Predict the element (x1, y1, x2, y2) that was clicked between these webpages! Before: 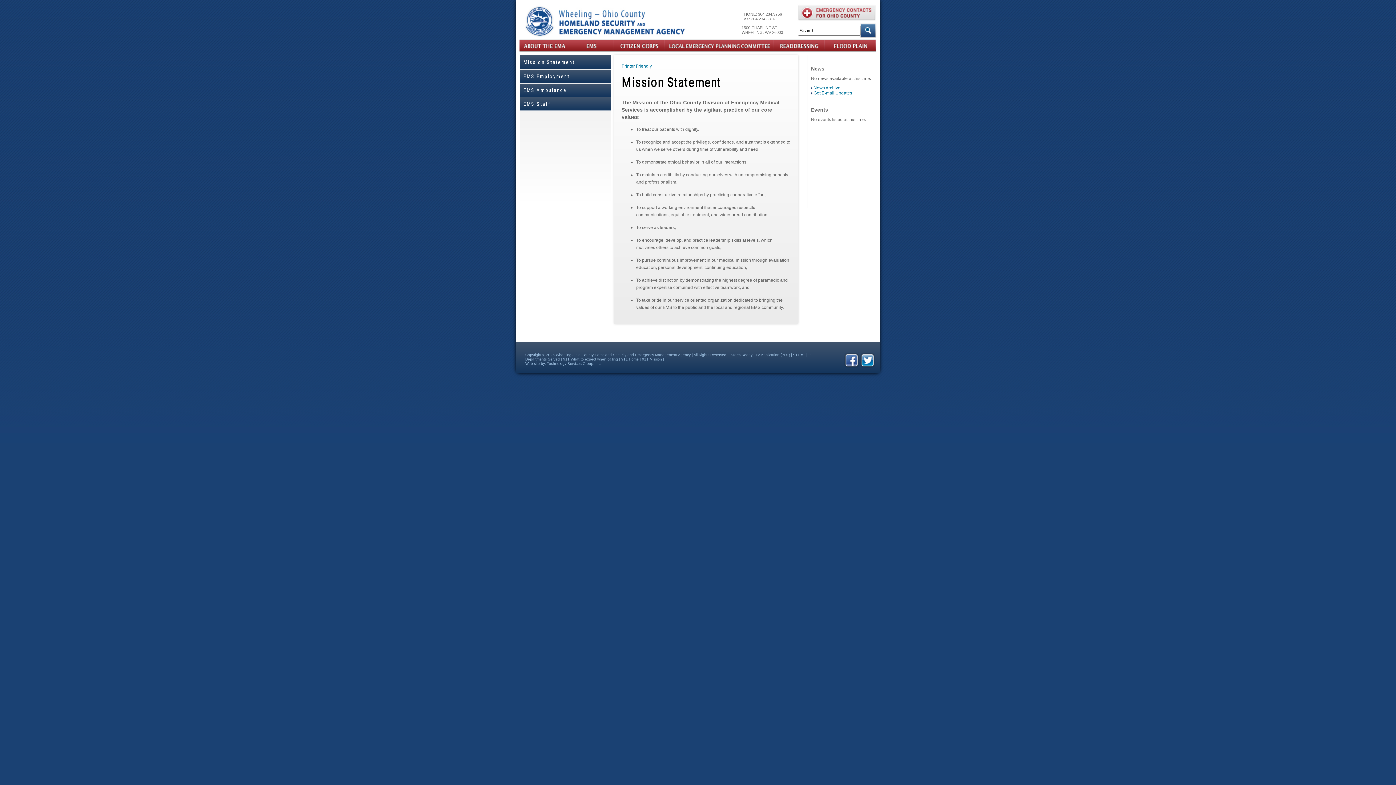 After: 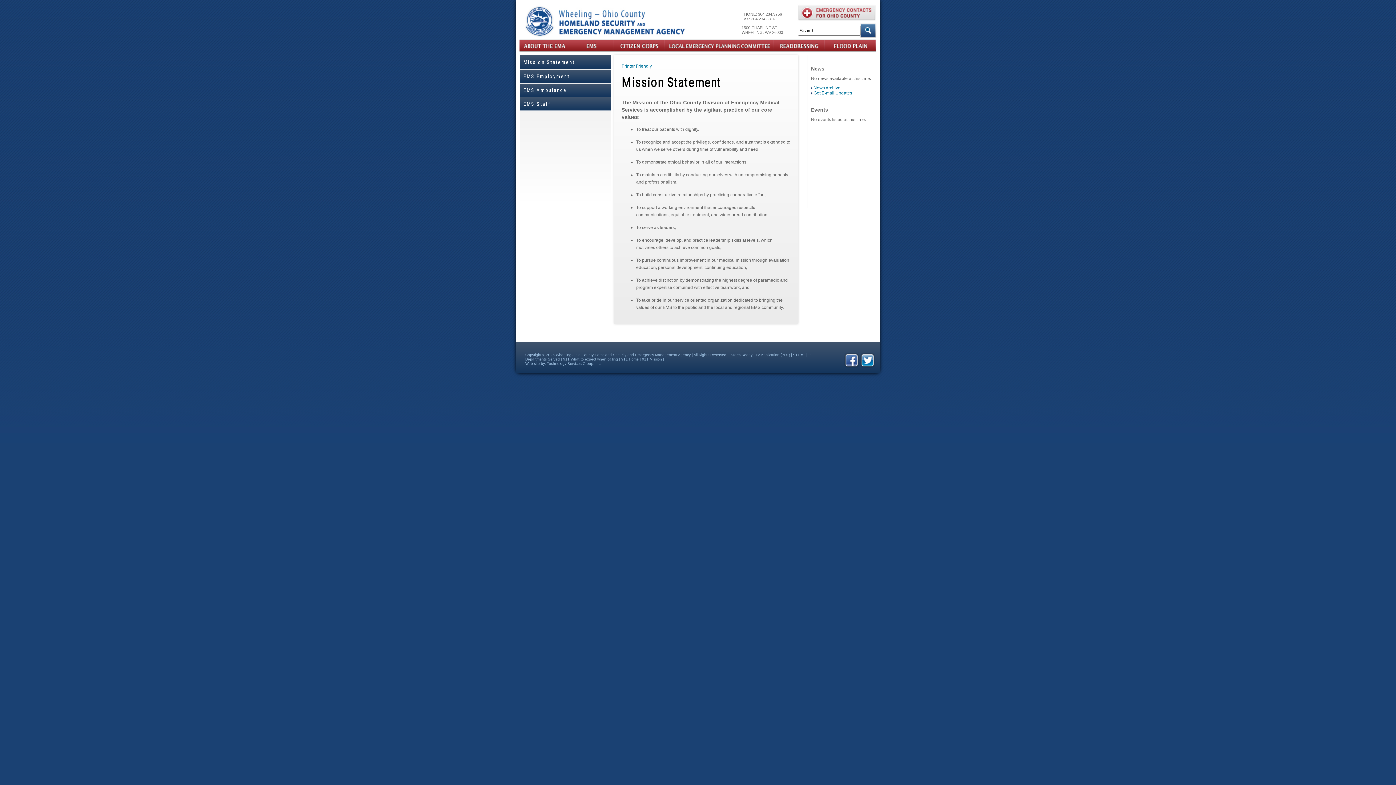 Action: bbox: (570, 48, 614, 53)